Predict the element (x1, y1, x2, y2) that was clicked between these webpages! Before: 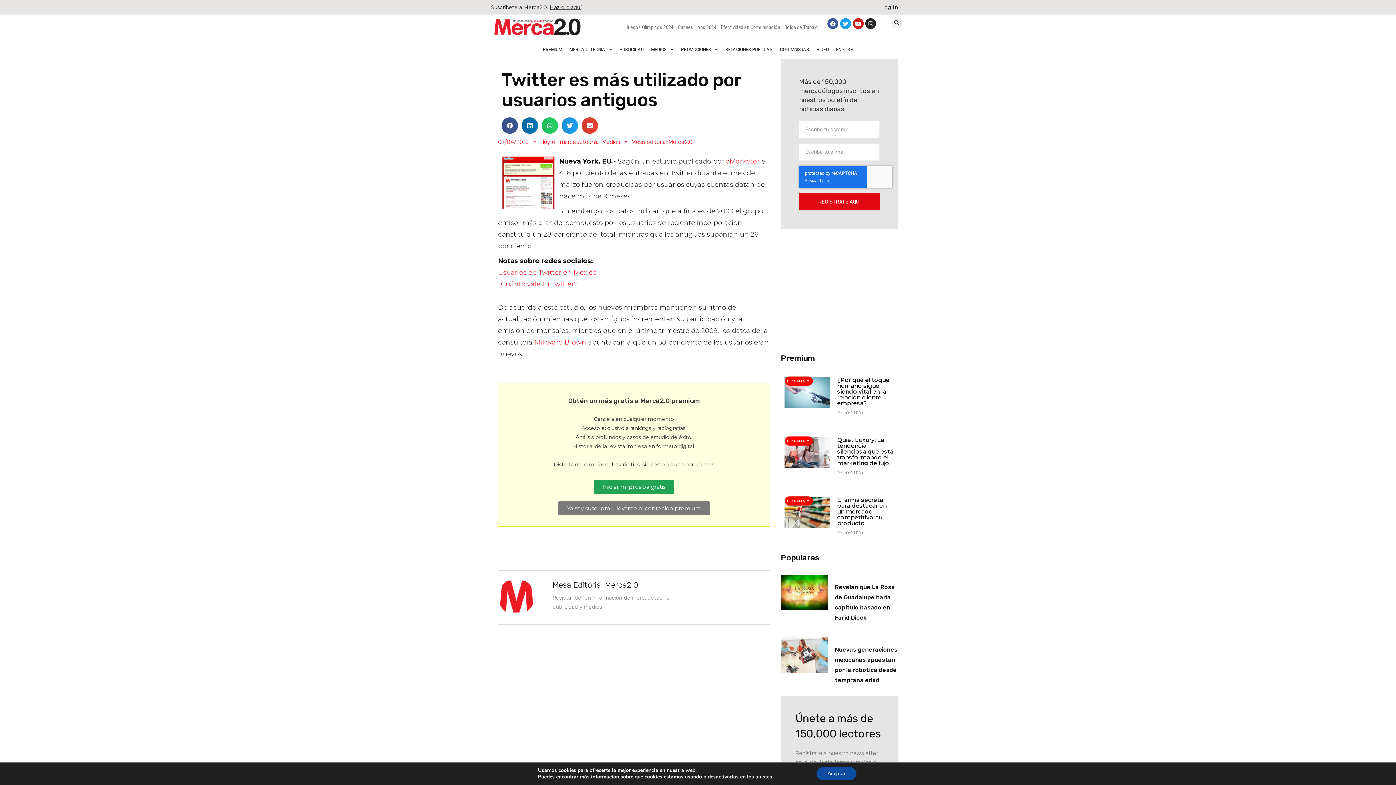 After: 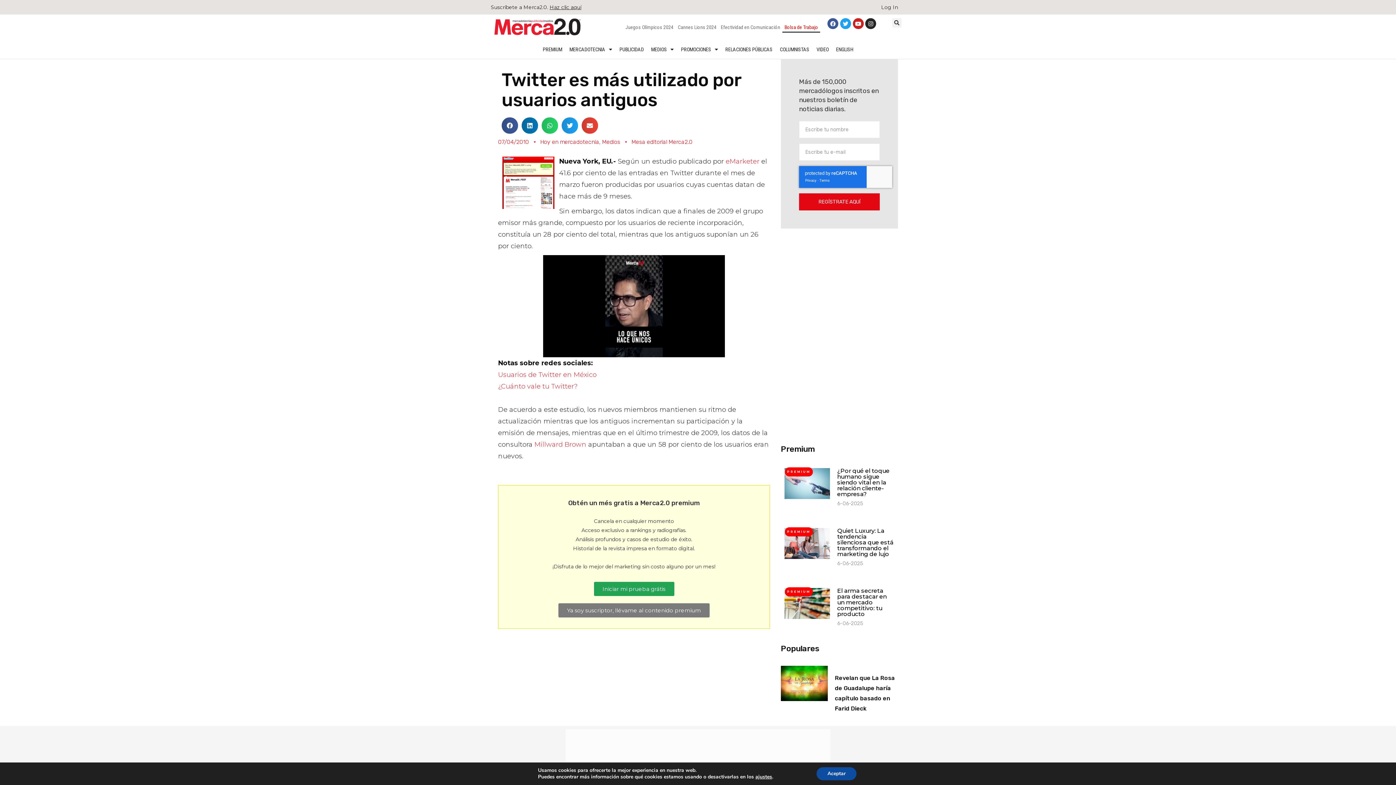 Action: label: Bolsa de Trabajo bbox: (782, 21, 820, 32)